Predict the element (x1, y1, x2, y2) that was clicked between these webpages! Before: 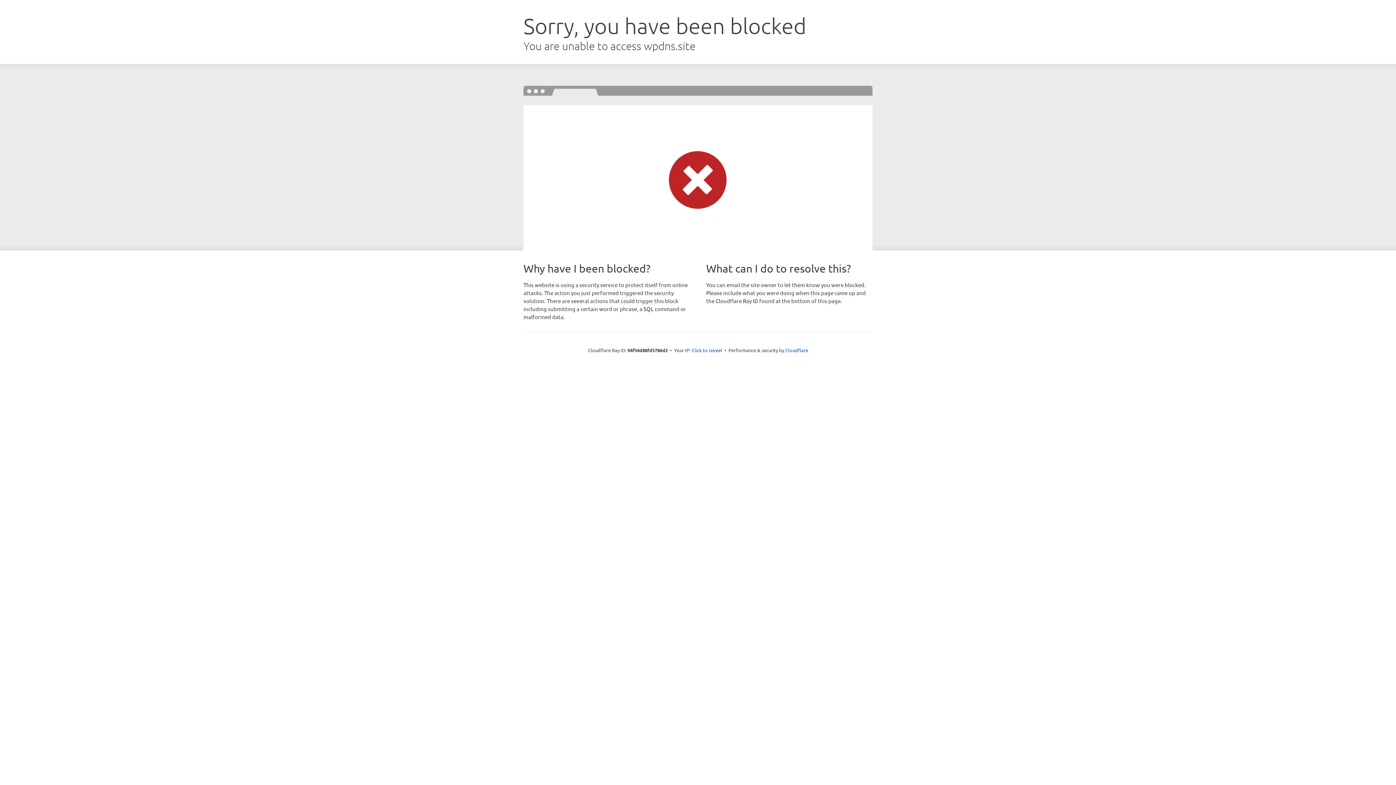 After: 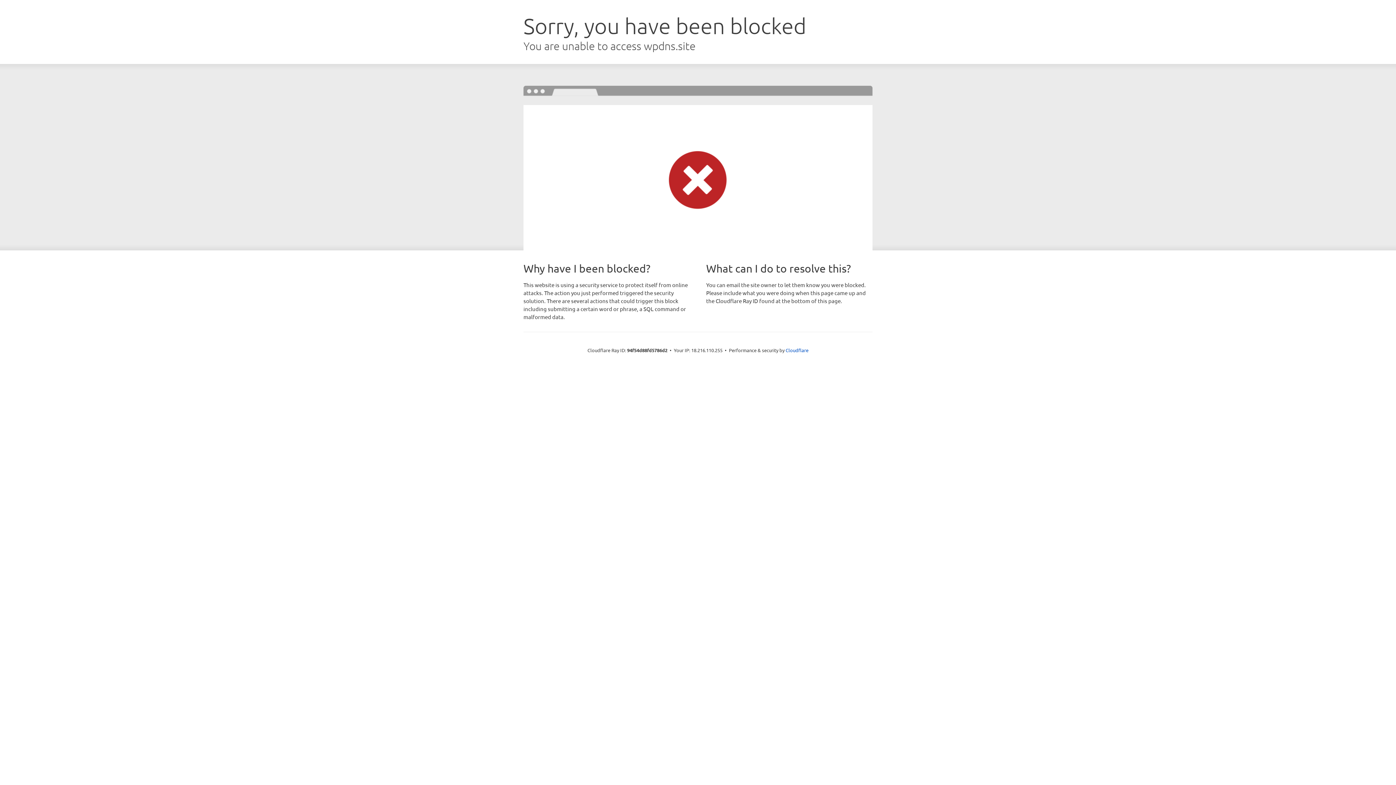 Action: label: Click to reveal bbox: (691, 346, 722, 353)